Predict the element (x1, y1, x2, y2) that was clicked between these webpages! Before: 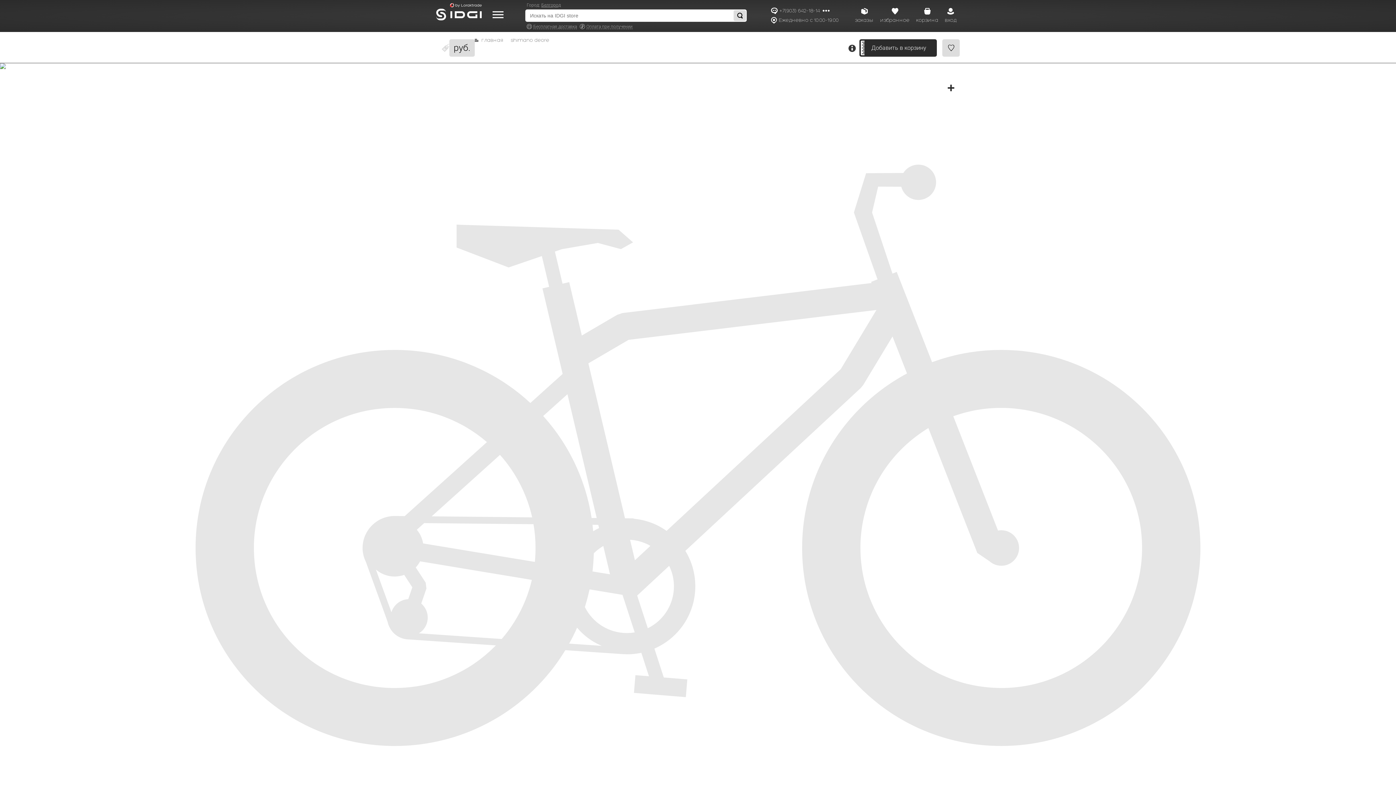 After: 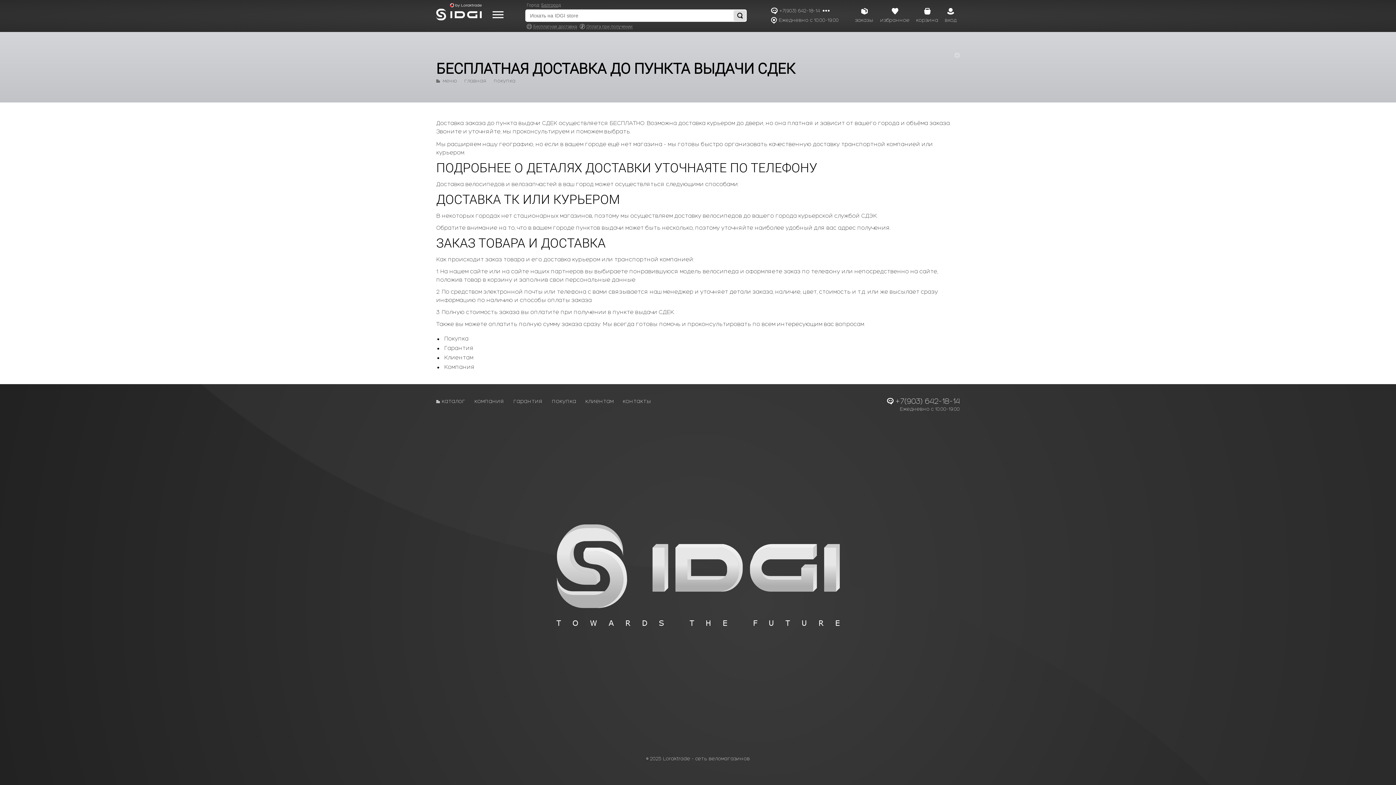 Action: label: Бесплатная доставка bbox: (525, 24, 577, 29)